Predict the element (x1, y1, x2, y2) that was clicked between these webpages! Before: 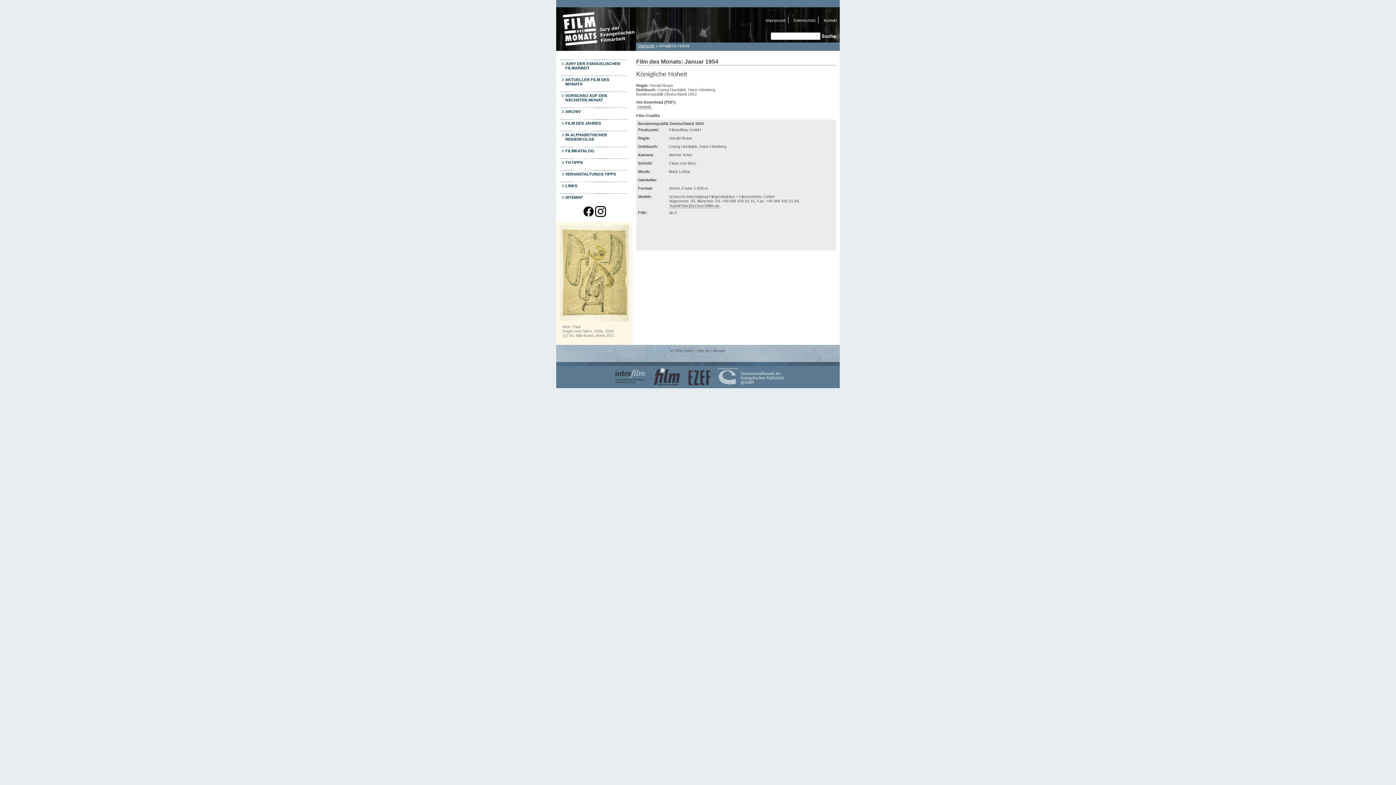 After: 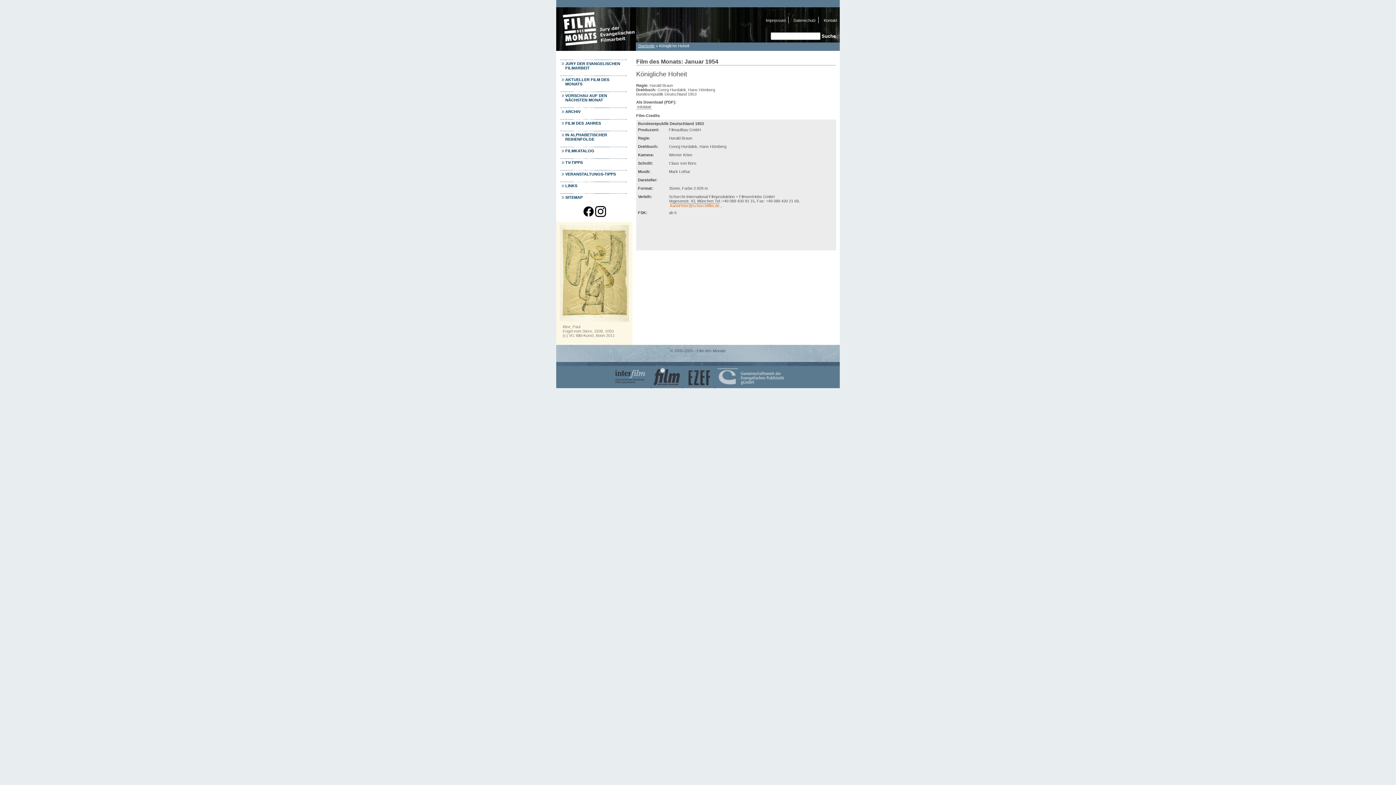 Action: label: KarinPeter@schorchtfilm.de bbox: (669, 203, 720, 208)